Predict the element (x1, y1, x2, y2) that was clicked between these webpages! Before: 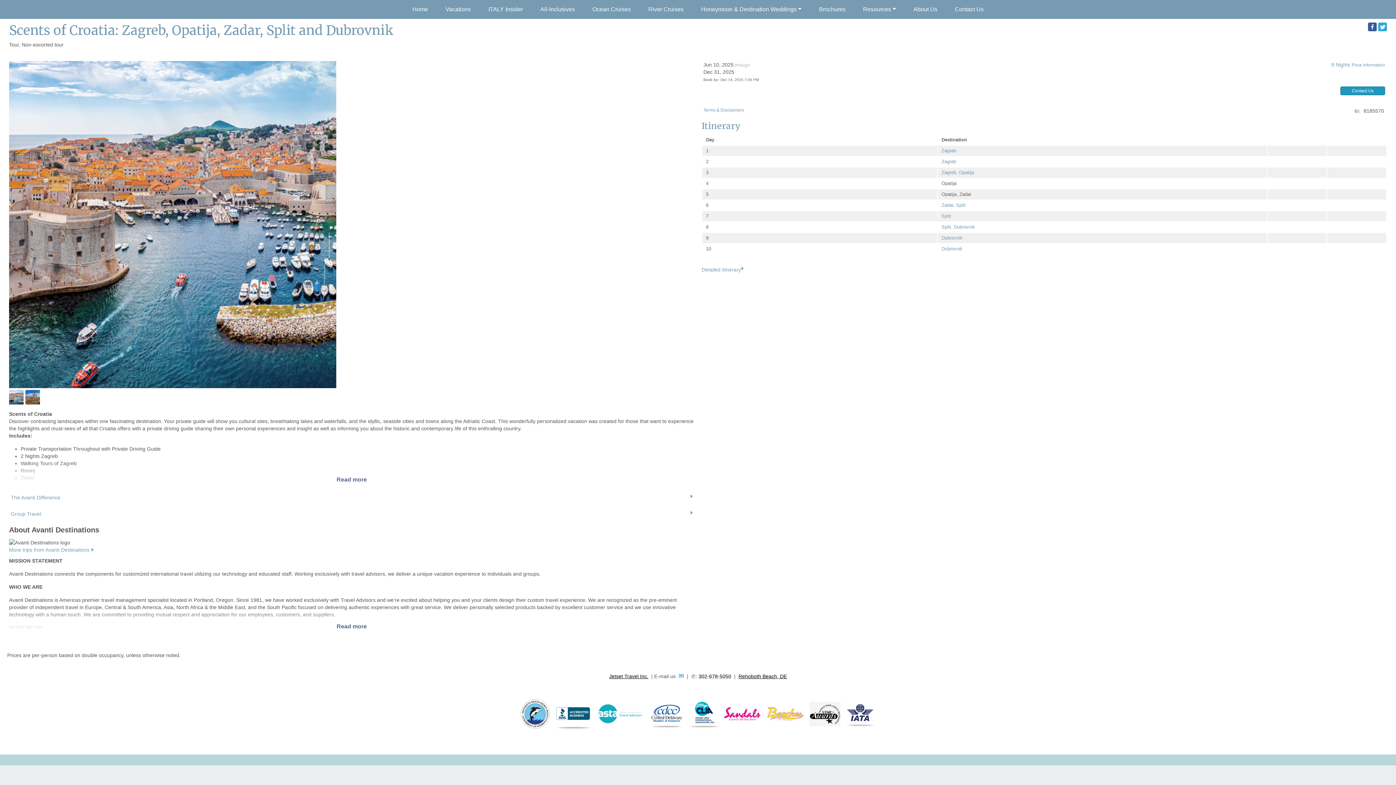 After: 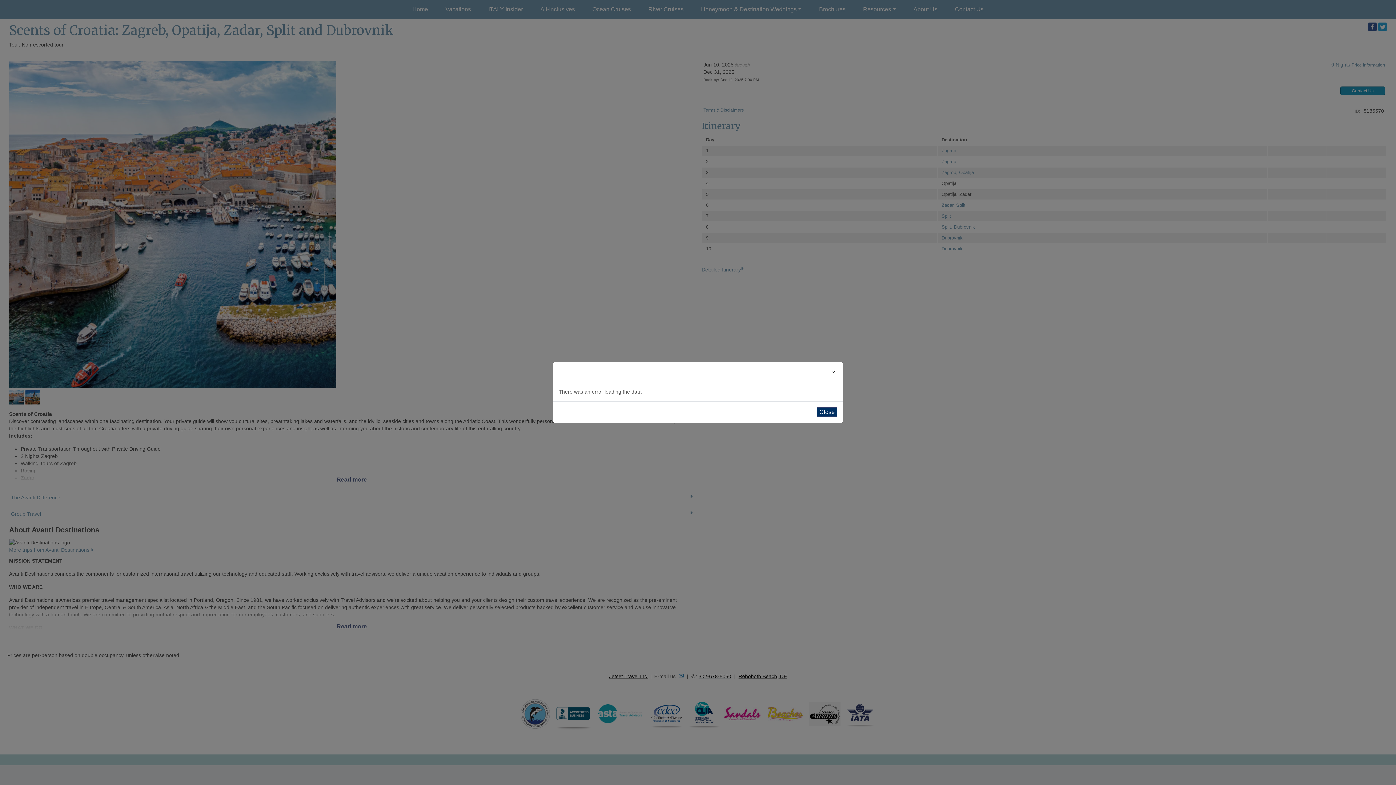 Action: label: The Avanti Difference bbox: (9, 492, 694, 503)